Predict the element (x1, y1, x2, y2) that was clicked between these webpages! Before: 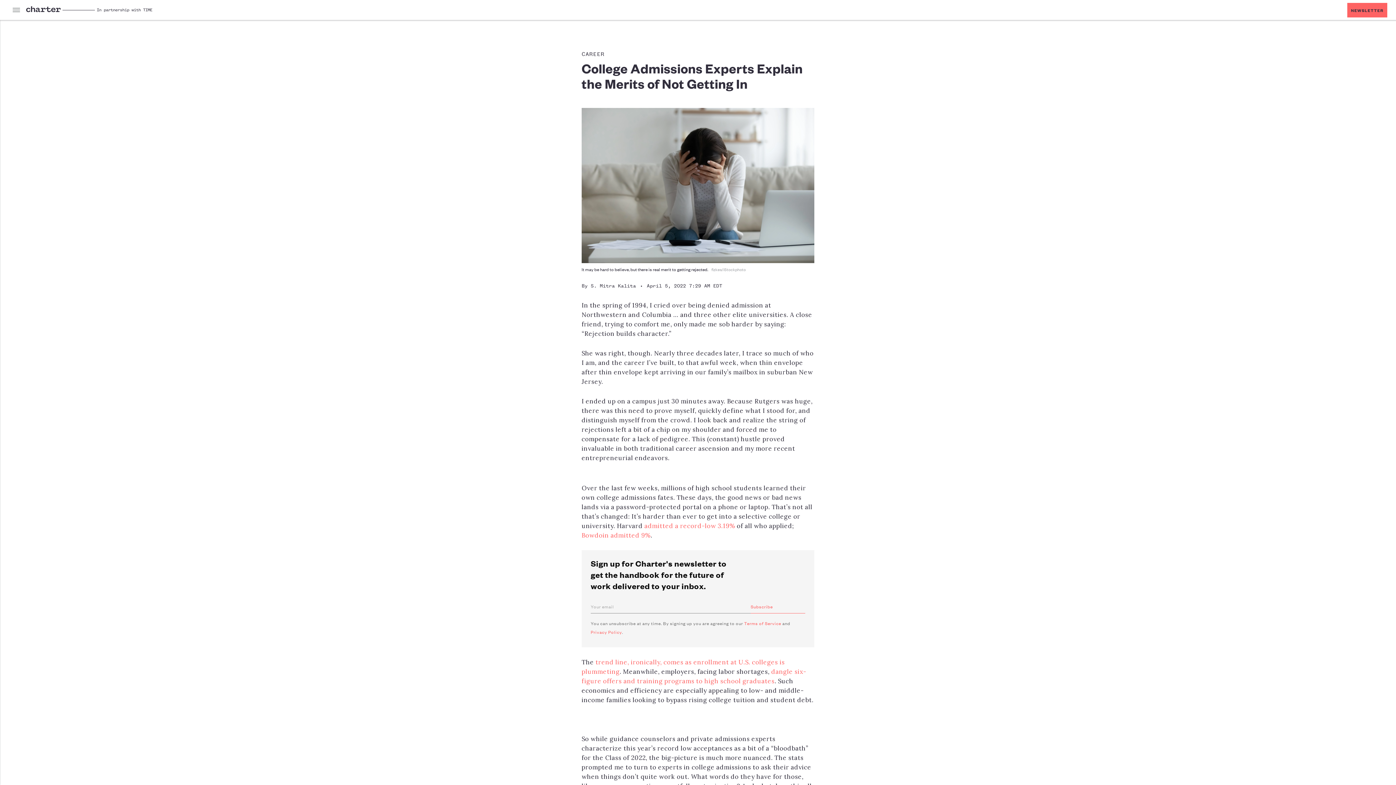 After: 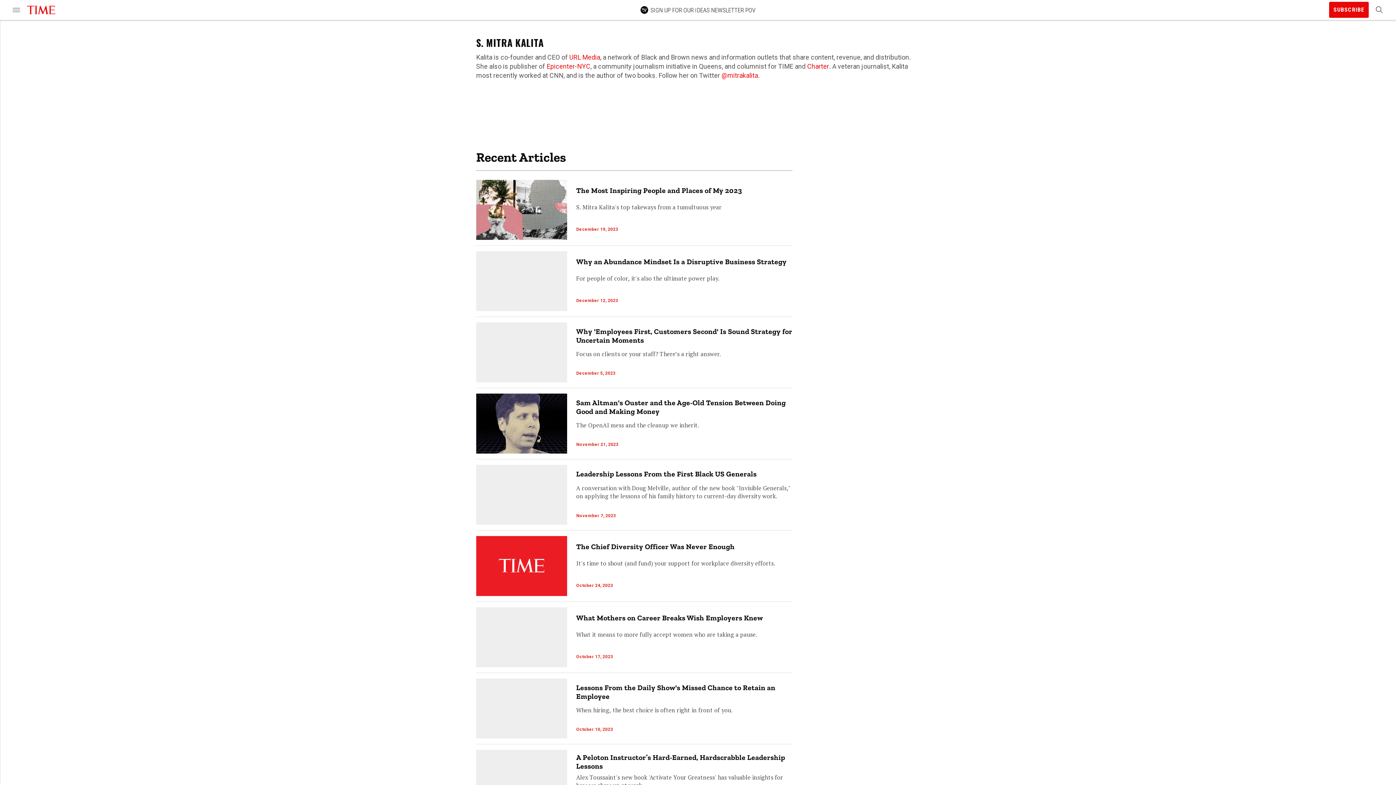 Action: label: S. Mitra Kalita  bbox: (590, 282, 639, 289)